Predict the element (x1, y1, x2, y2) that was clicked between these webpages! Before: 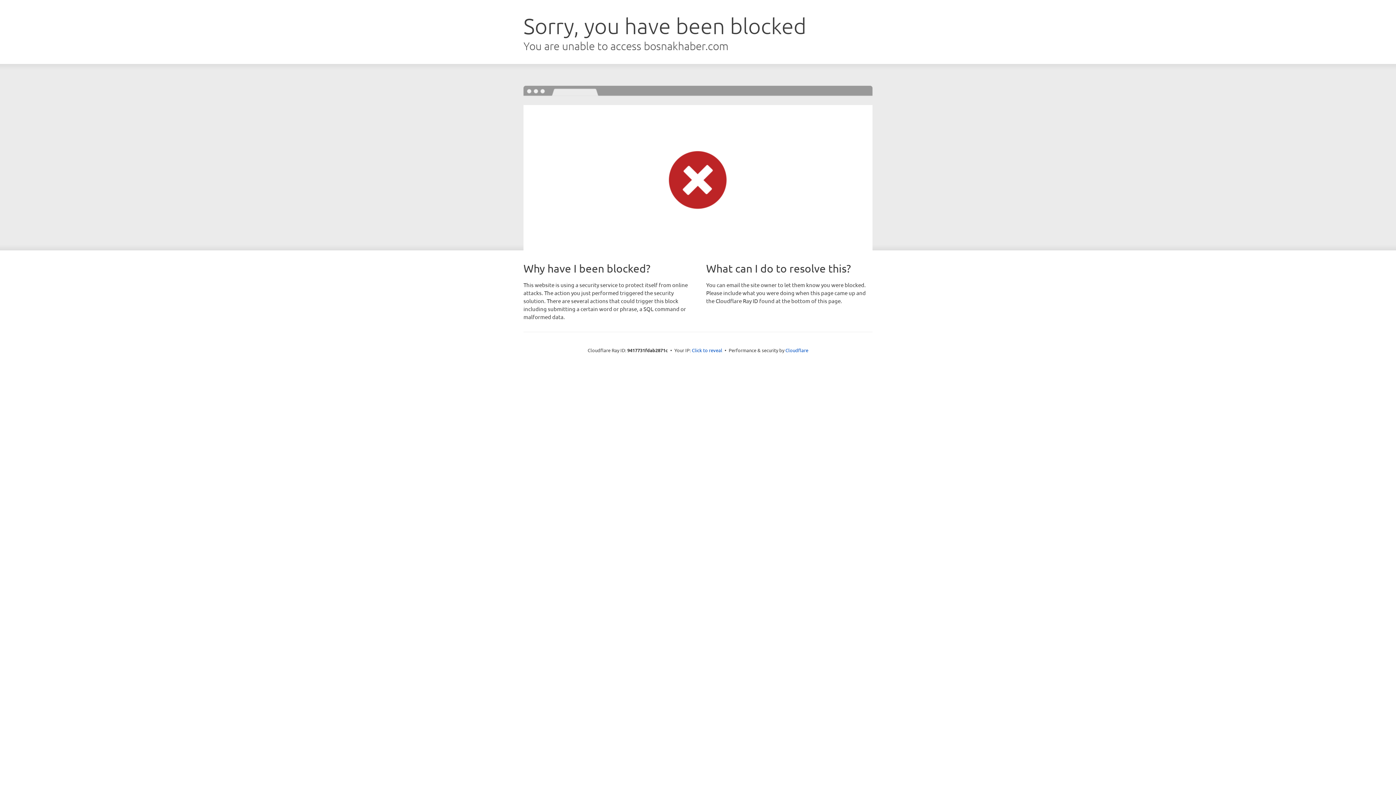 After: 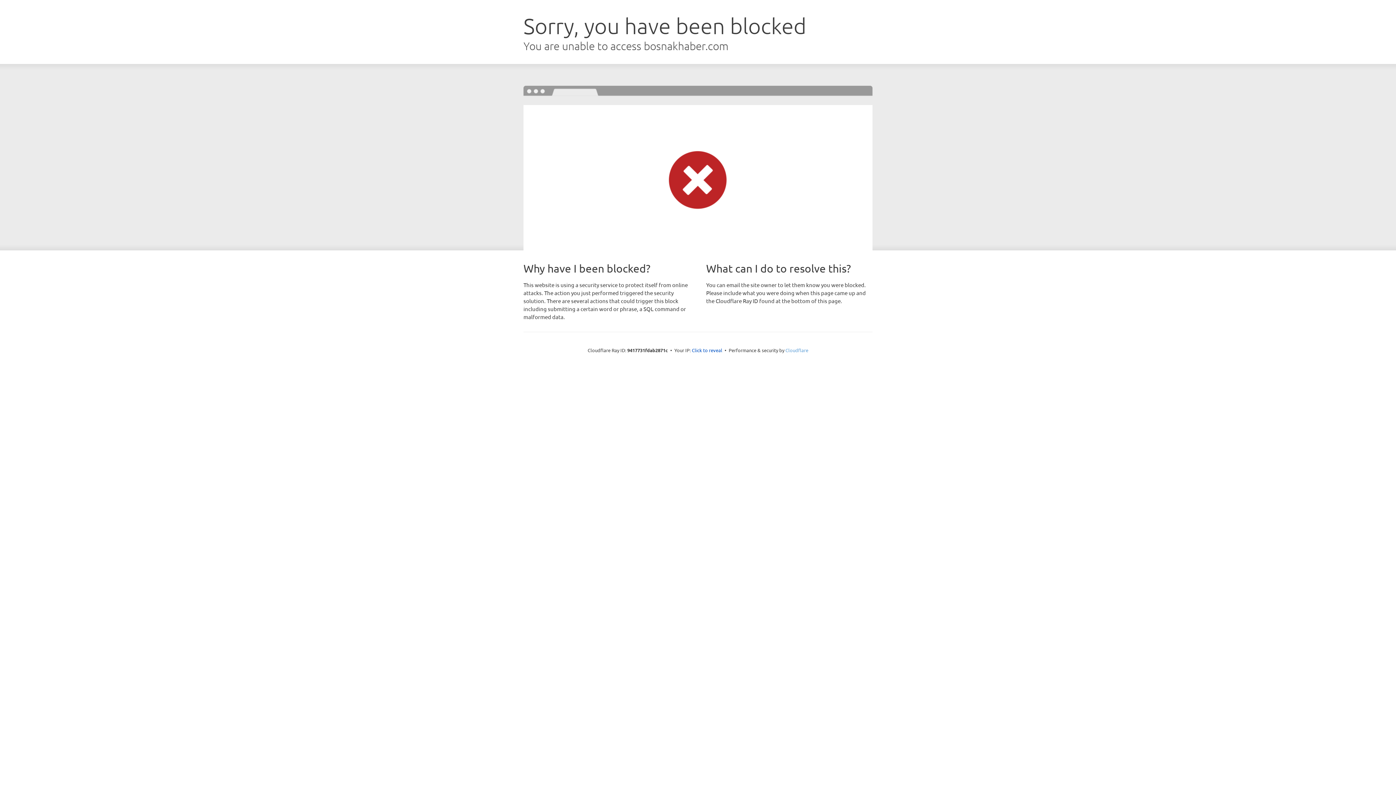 Action: bbox: (785, 347, 808, 353) label: Cloudflare